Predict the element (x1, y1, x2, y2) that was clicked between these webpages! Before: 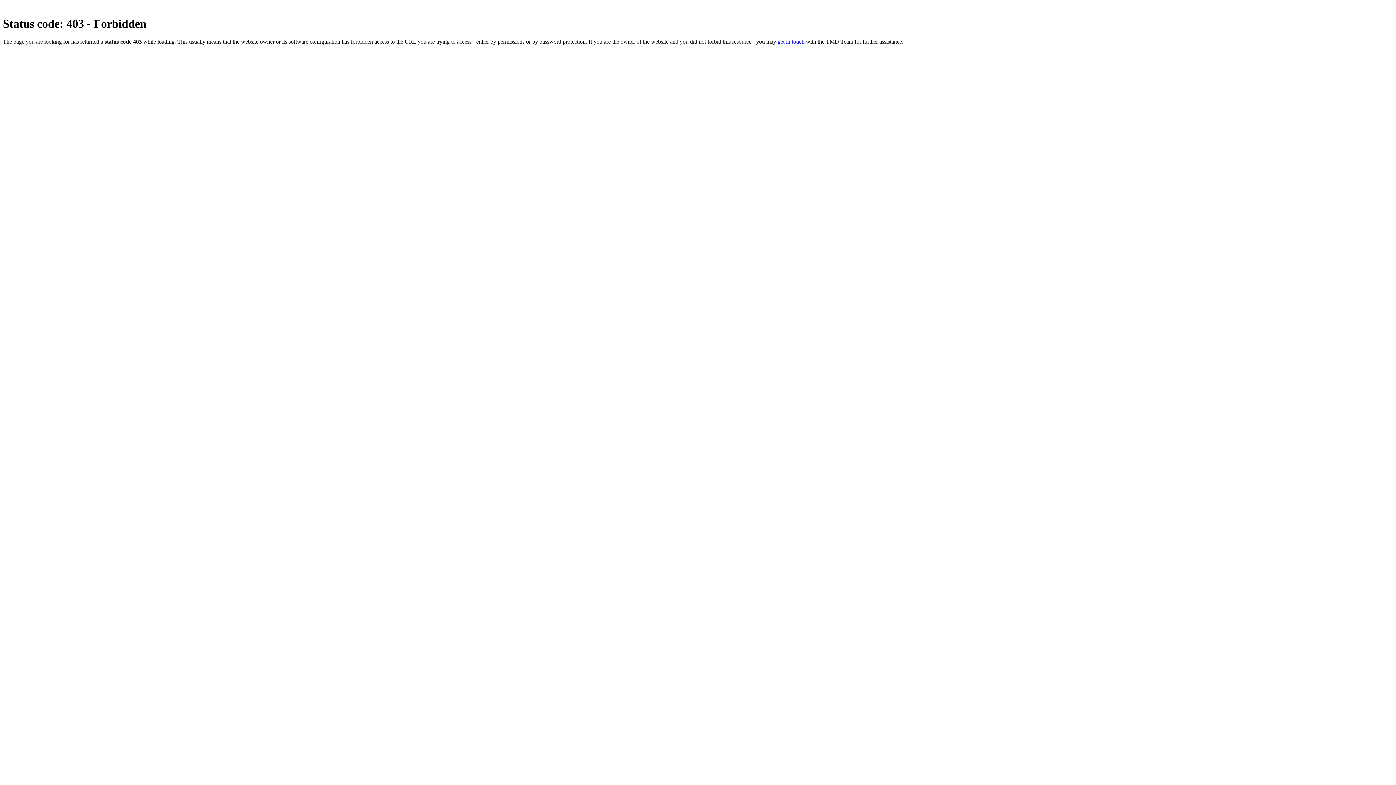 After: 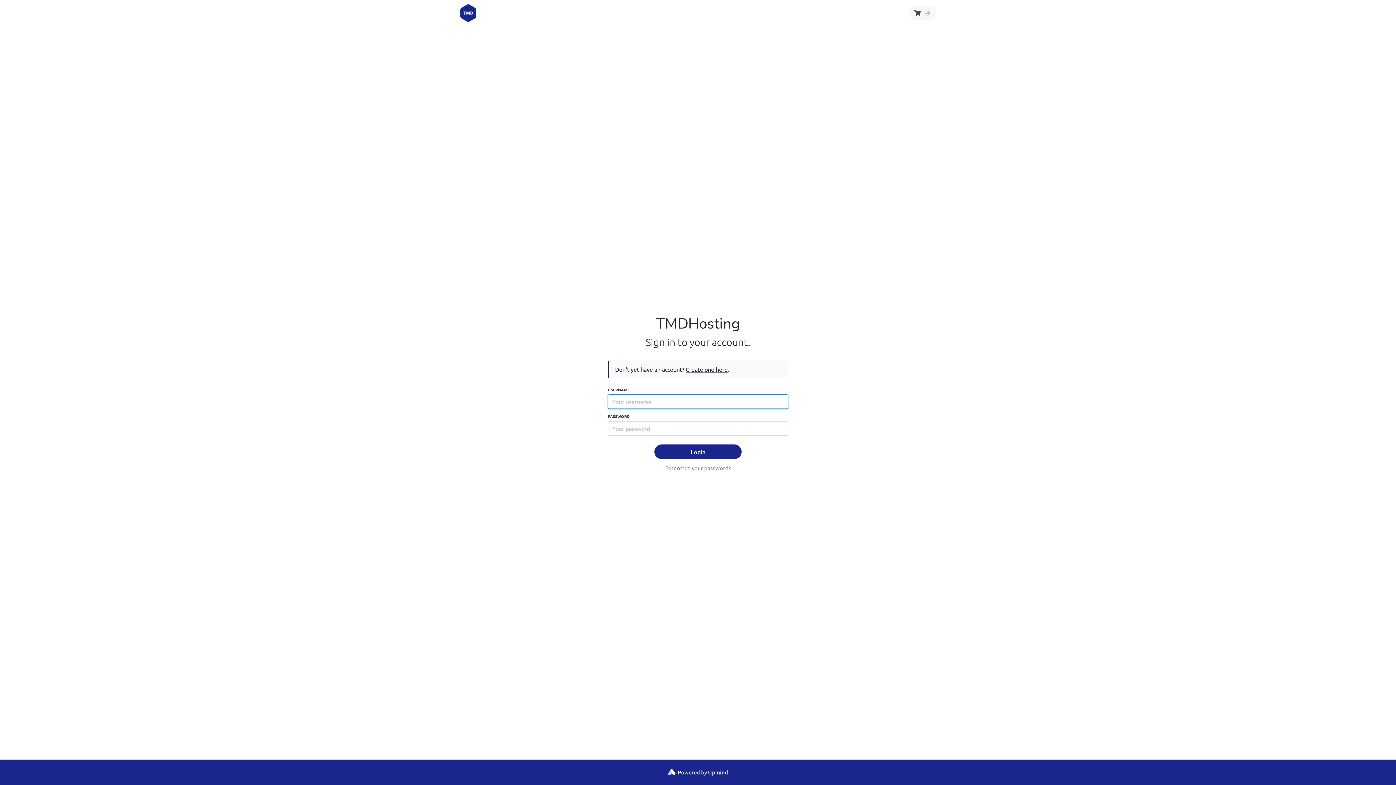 Action: label: get in touch bbox: (777, 38, 804, 44)